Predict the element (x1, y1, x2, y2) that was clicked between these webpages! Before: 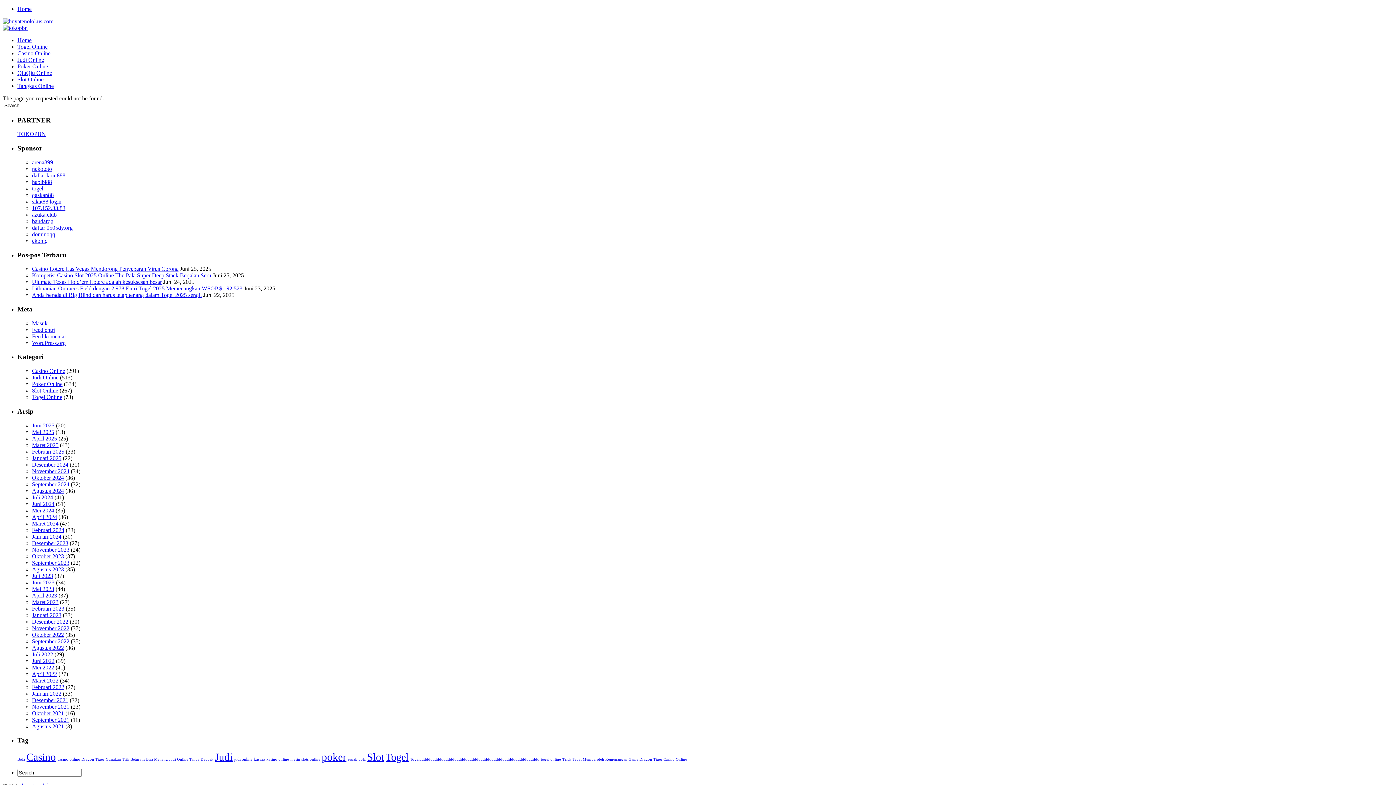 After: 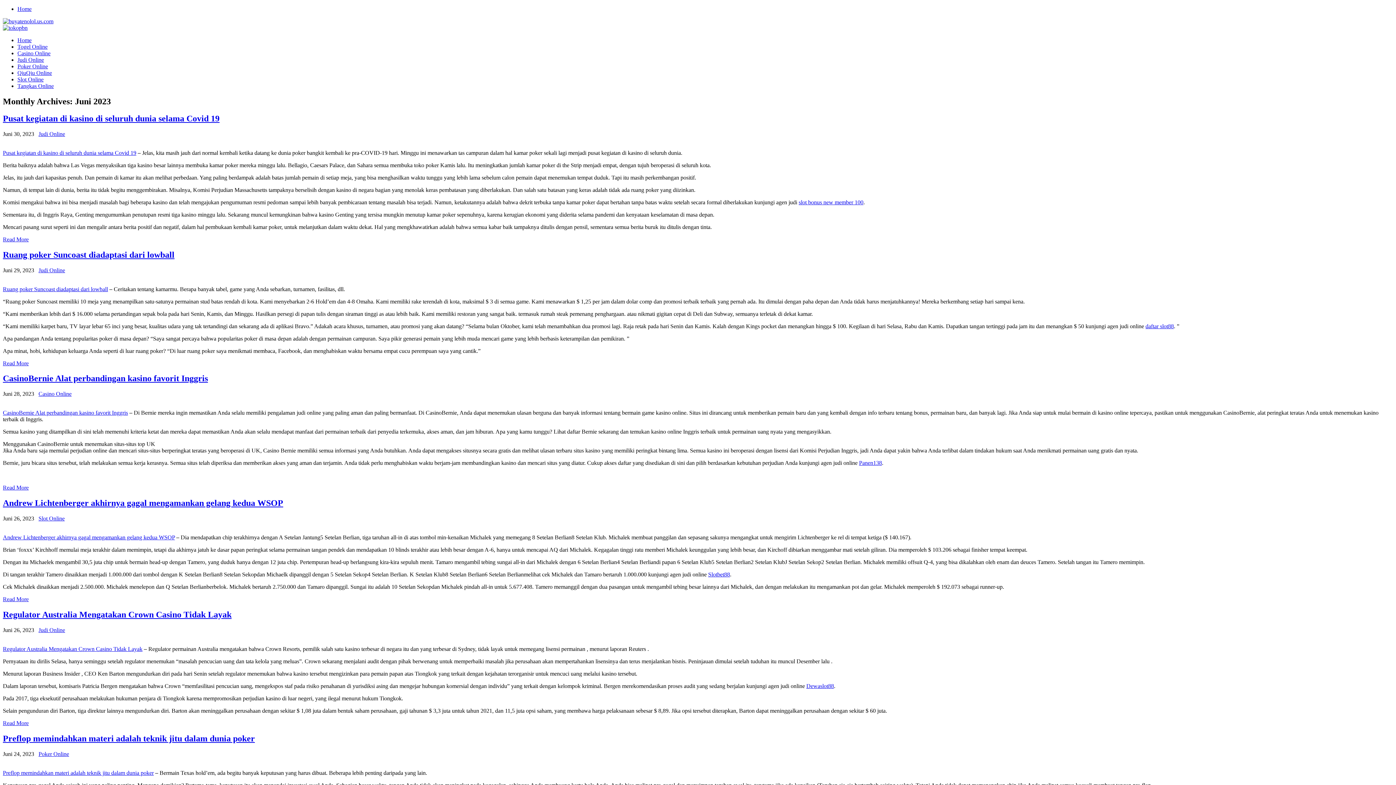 Action: bbox: (32, 579, 54, 585) label: Juni 2023